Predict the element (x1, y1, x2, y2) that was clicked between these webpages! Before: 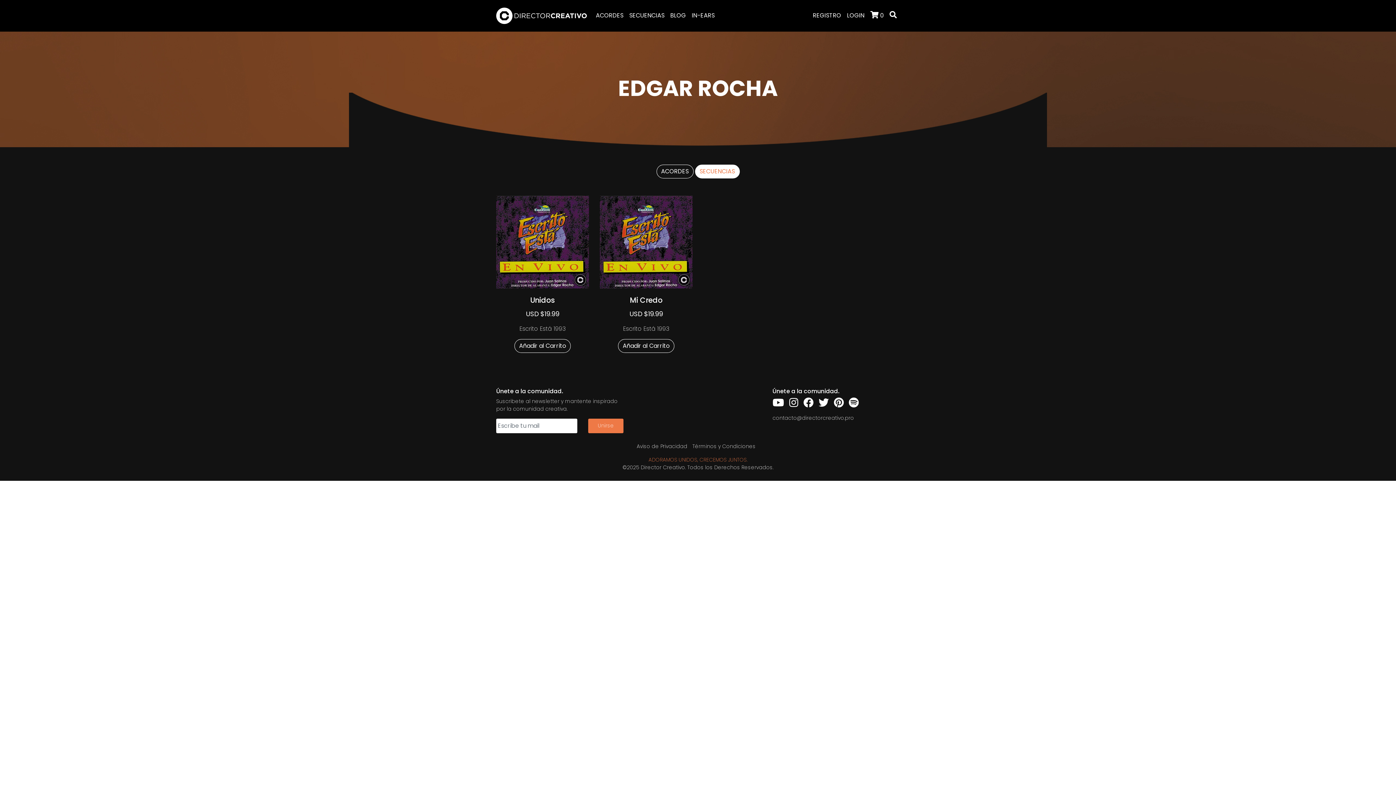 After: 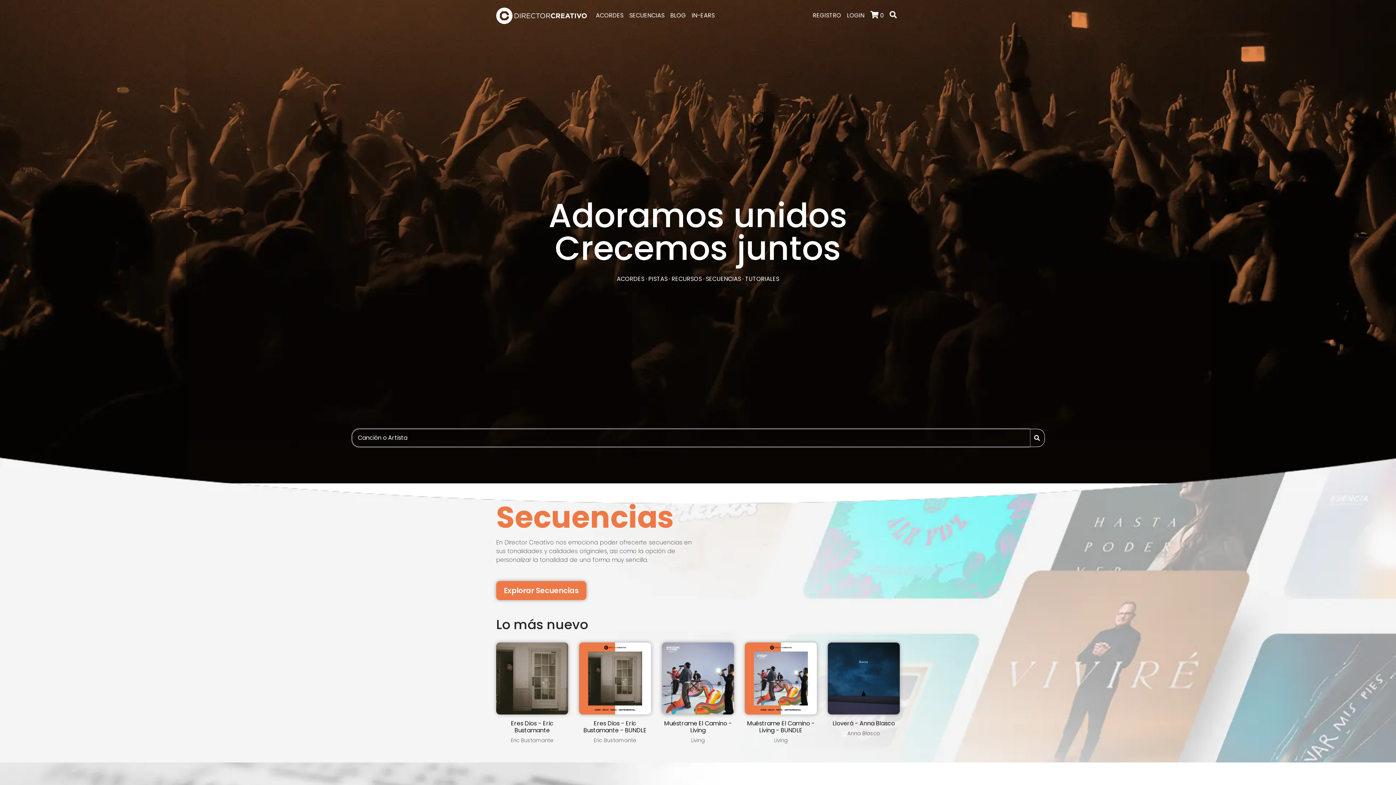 Action: bbox: (496, 5, 587, 25)